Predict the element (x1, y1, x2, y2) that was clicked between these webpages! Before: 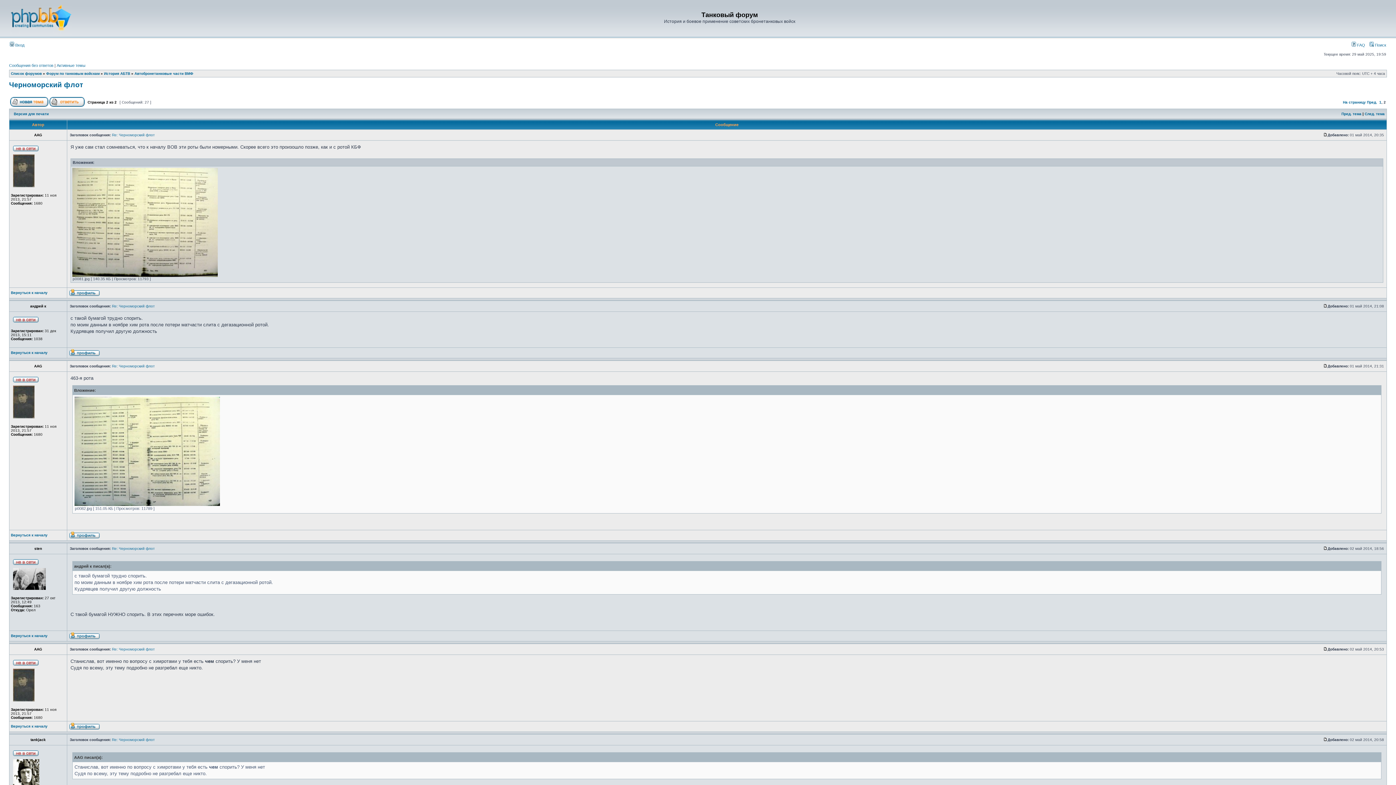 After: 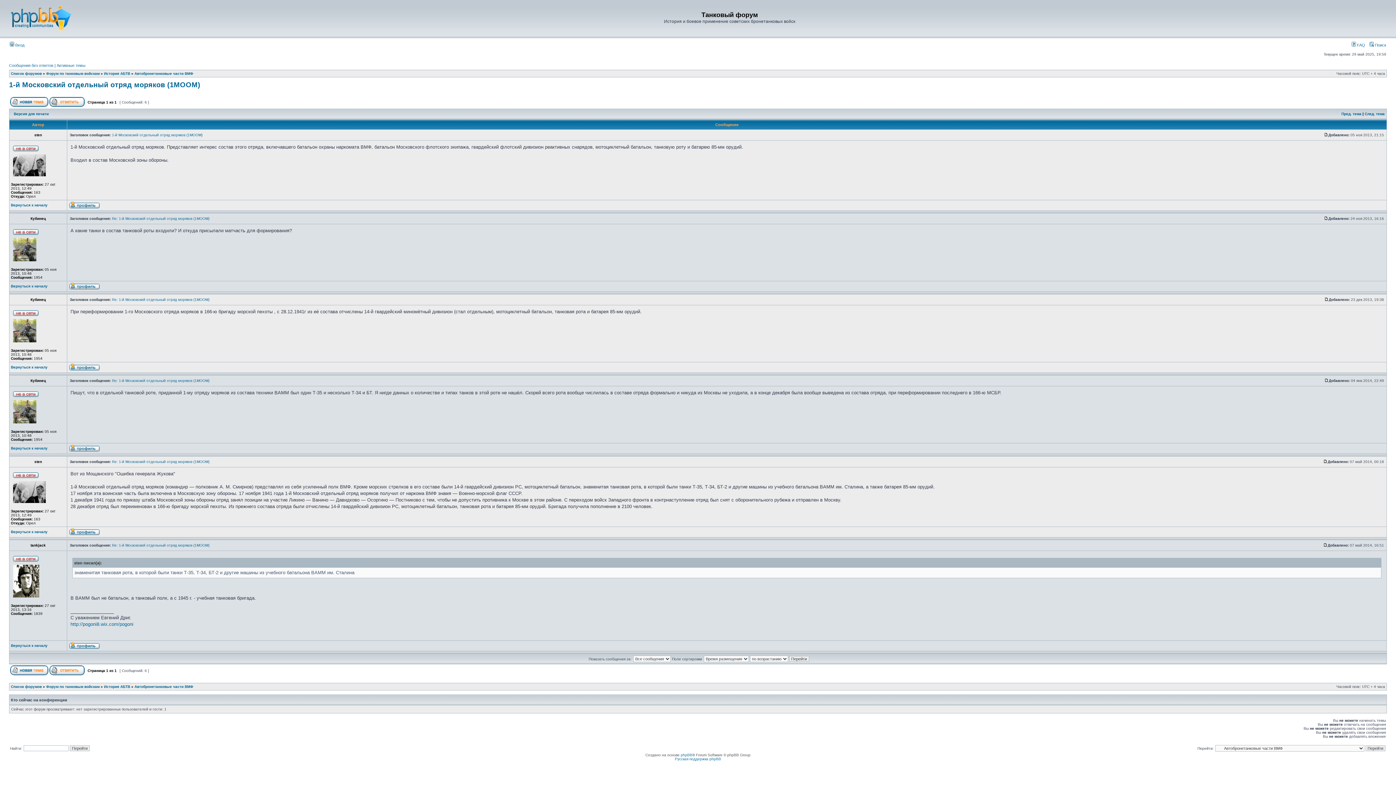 Action: bbox: (1365, 112, 1385, 116) label: След. тема